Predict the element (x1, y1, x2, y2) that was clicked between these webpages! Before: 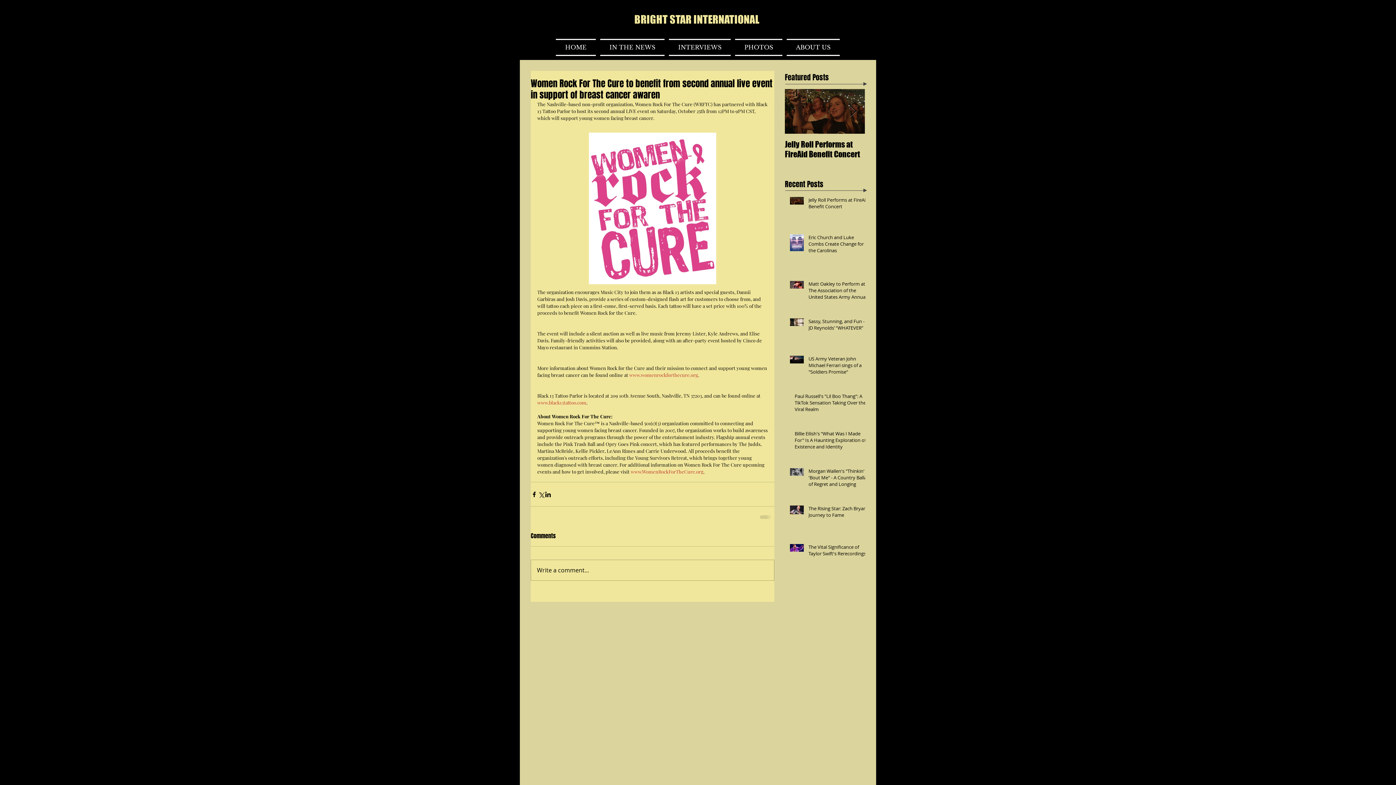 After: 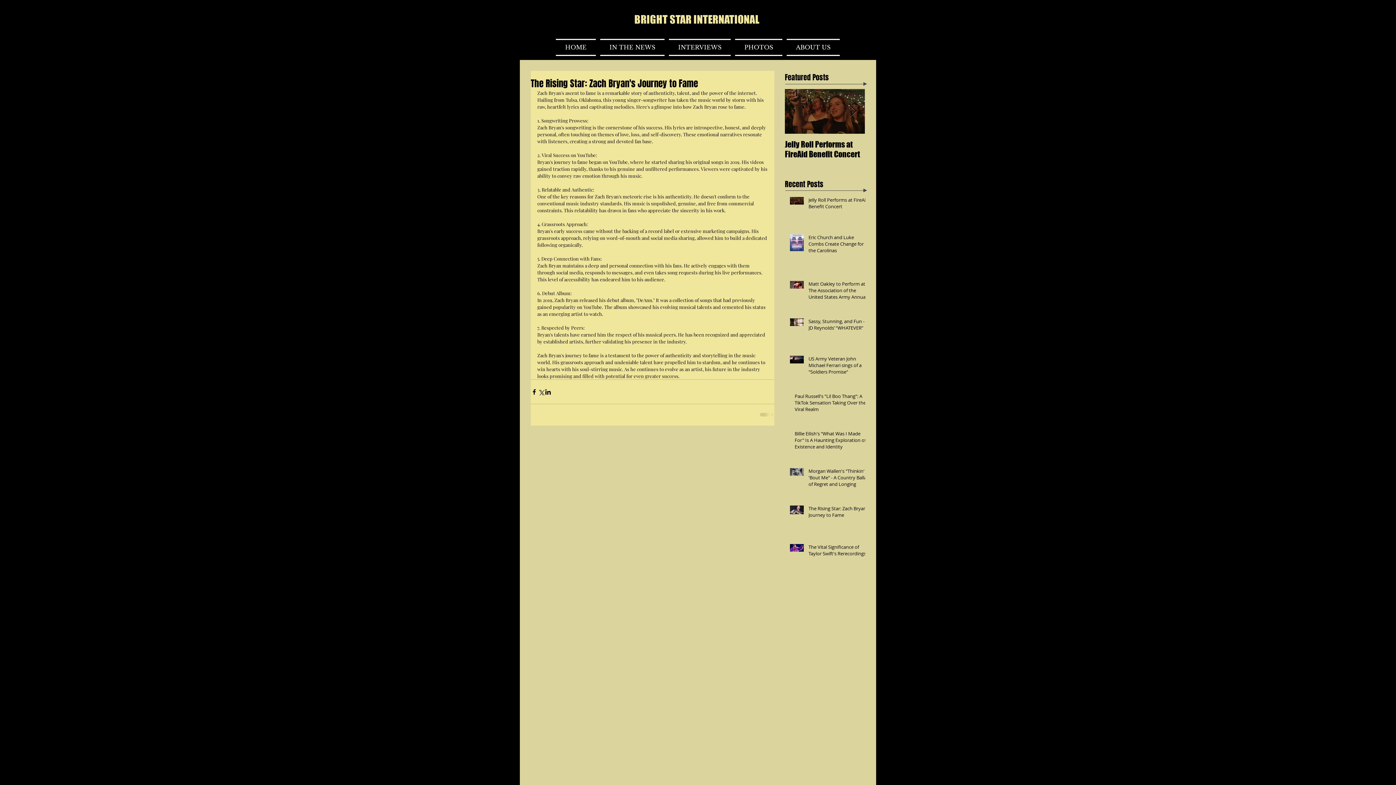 Action: label: The Rising Star: Zach Bryan's Journey to Fame bbox: (808, 505, 869, 521)